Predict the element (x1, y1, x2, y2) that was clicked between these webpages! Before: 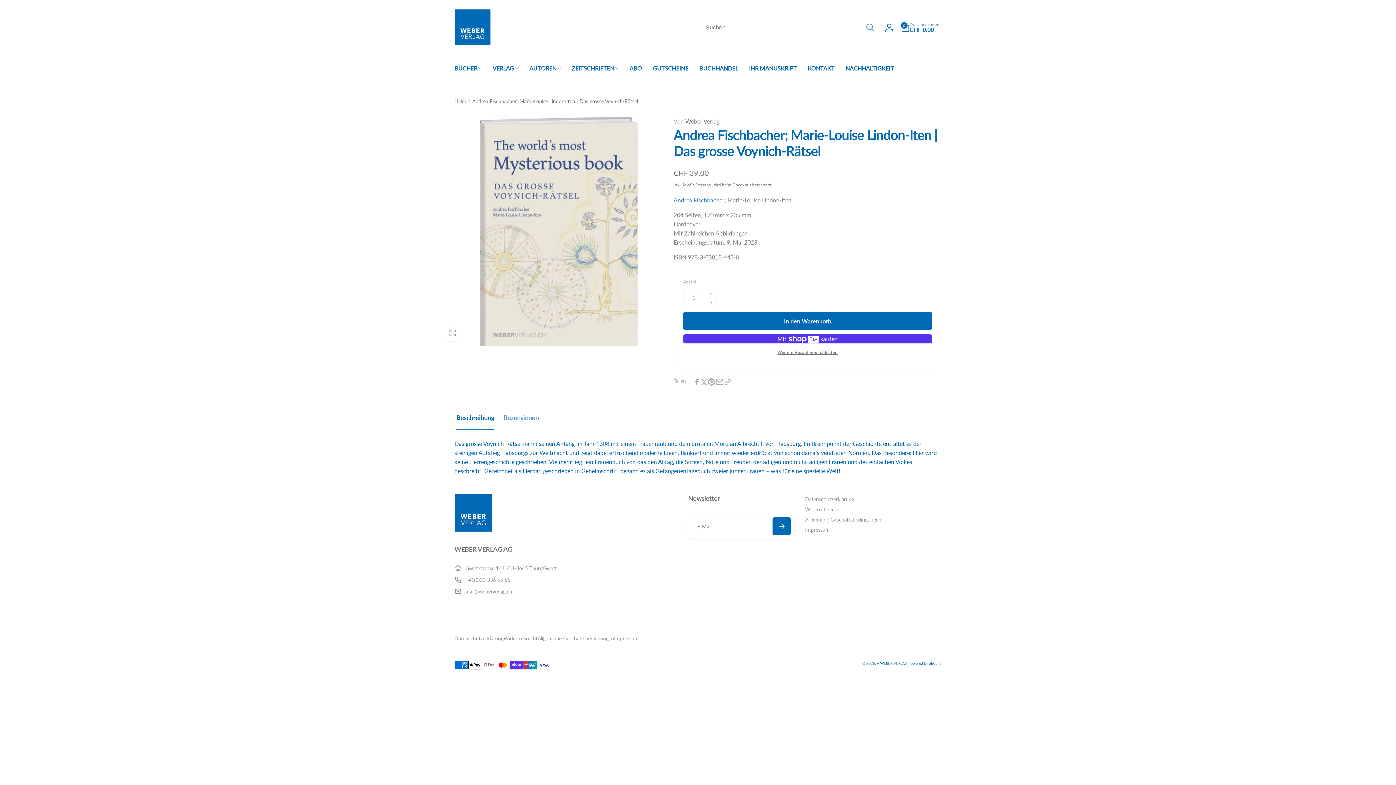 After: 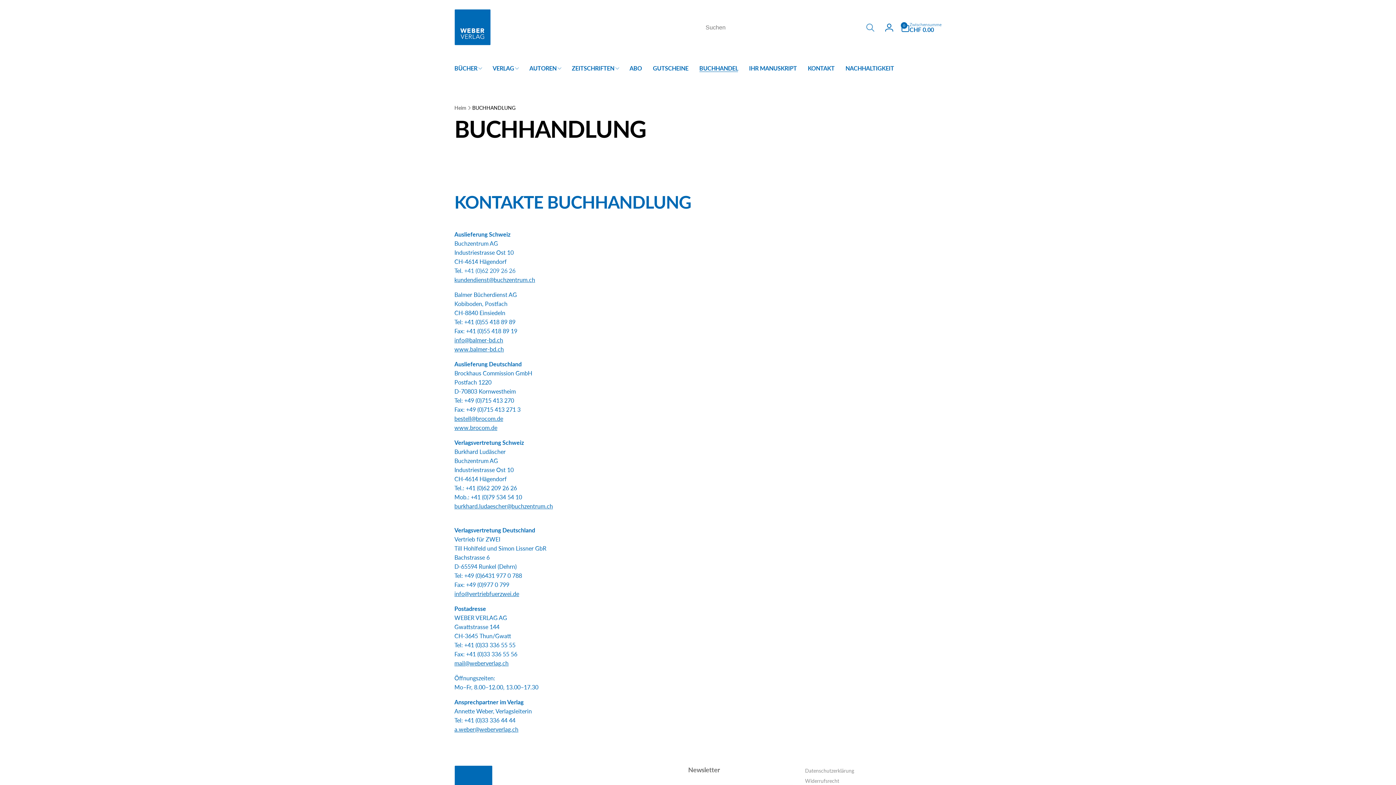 Action: label: BUCHHANDEL bbox: (694, 55, 743, 81)